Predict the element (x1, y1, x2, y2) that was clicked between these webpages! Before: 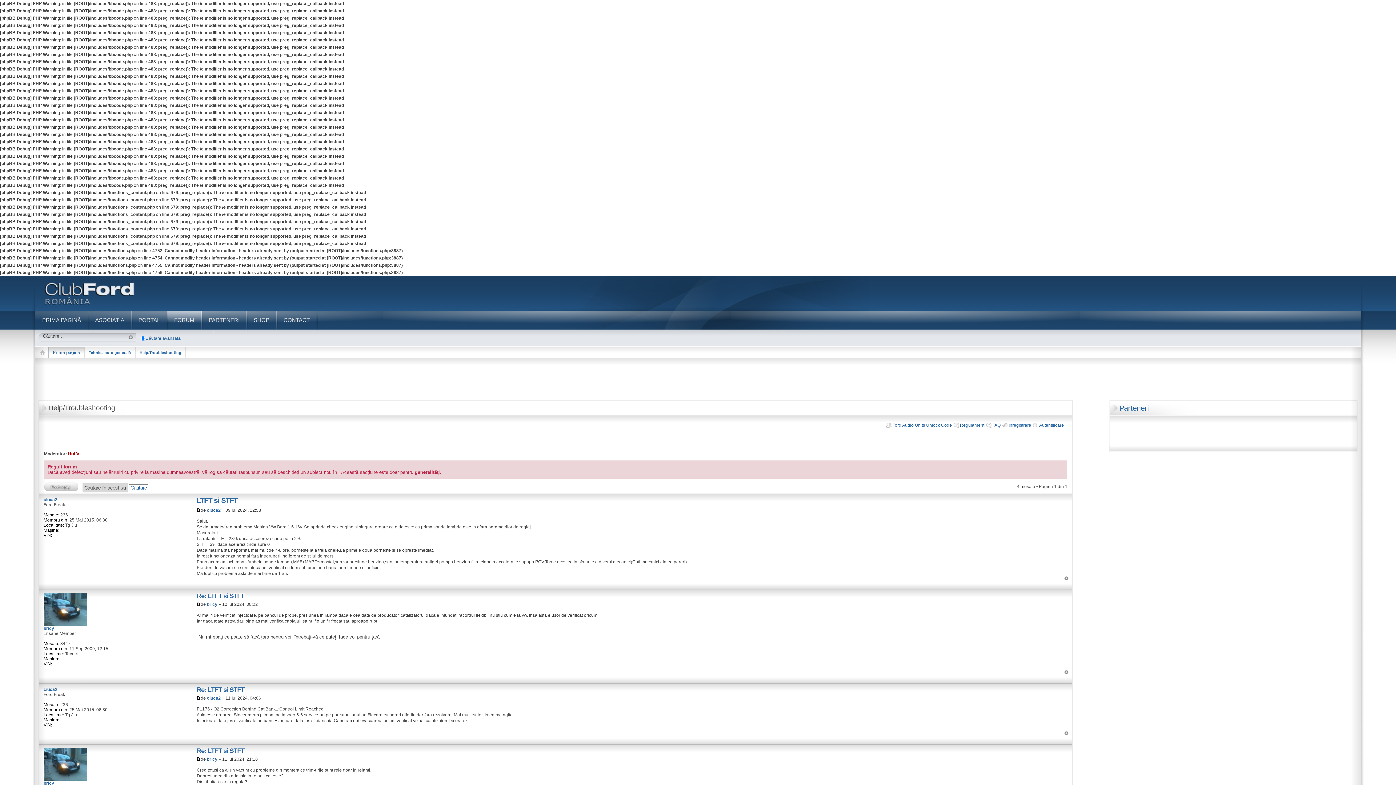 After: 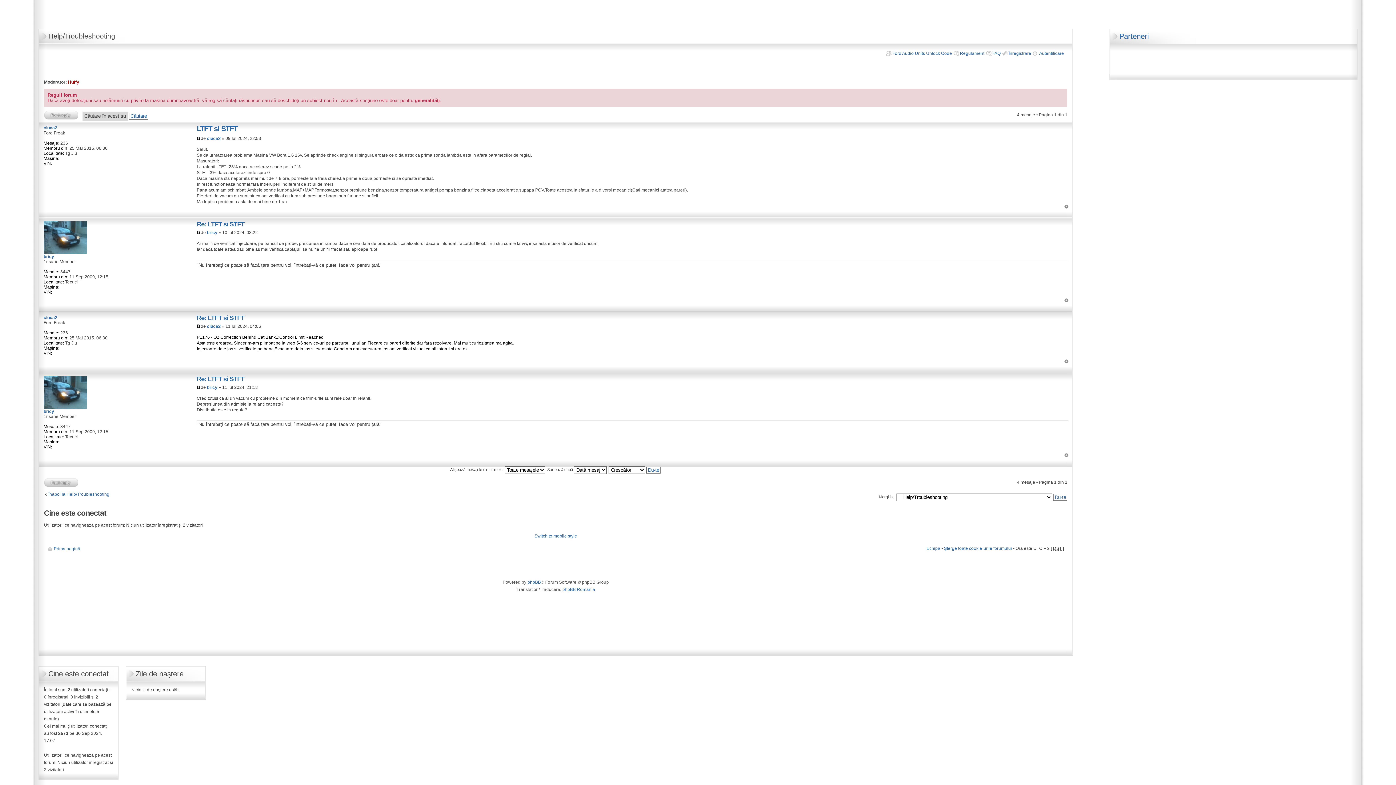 Action: bbox: (196, 695, 200, 701)